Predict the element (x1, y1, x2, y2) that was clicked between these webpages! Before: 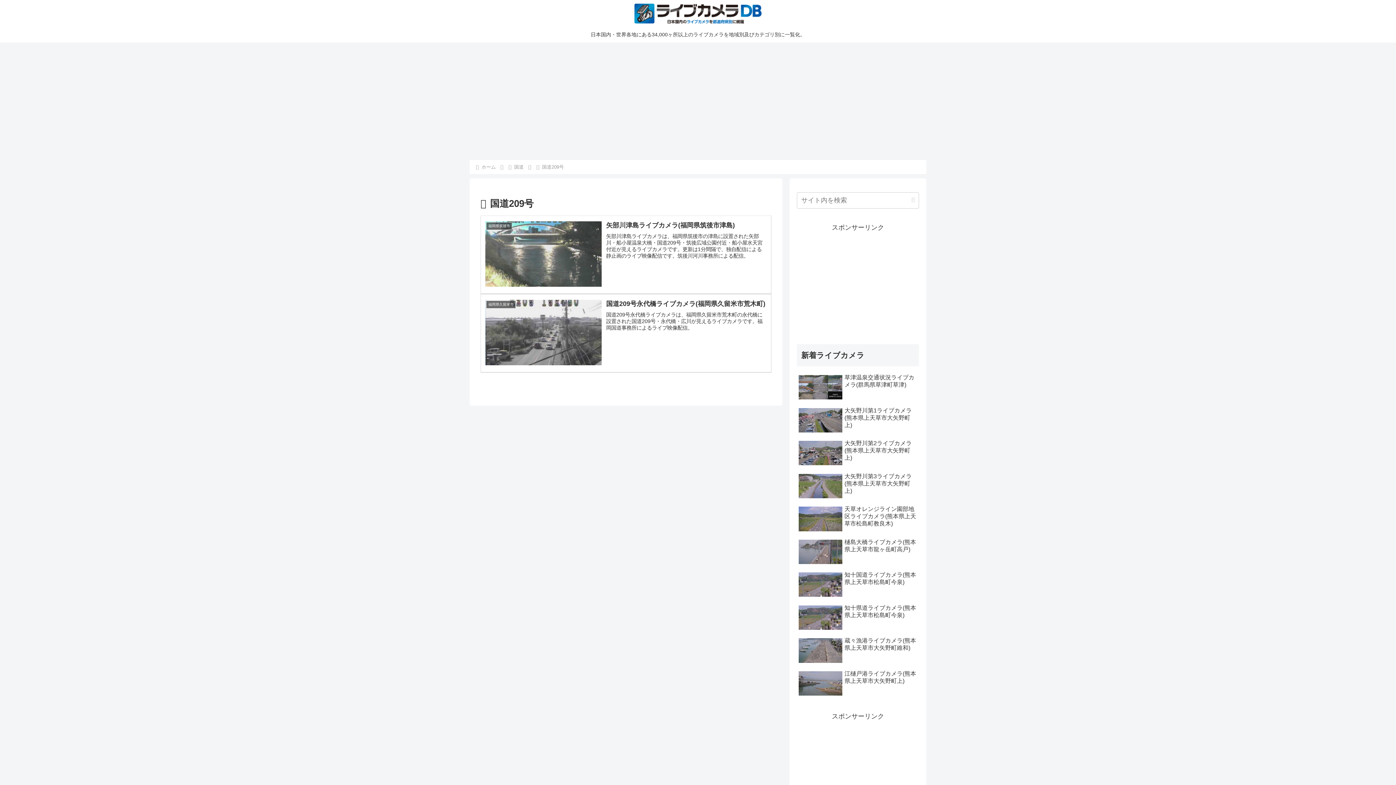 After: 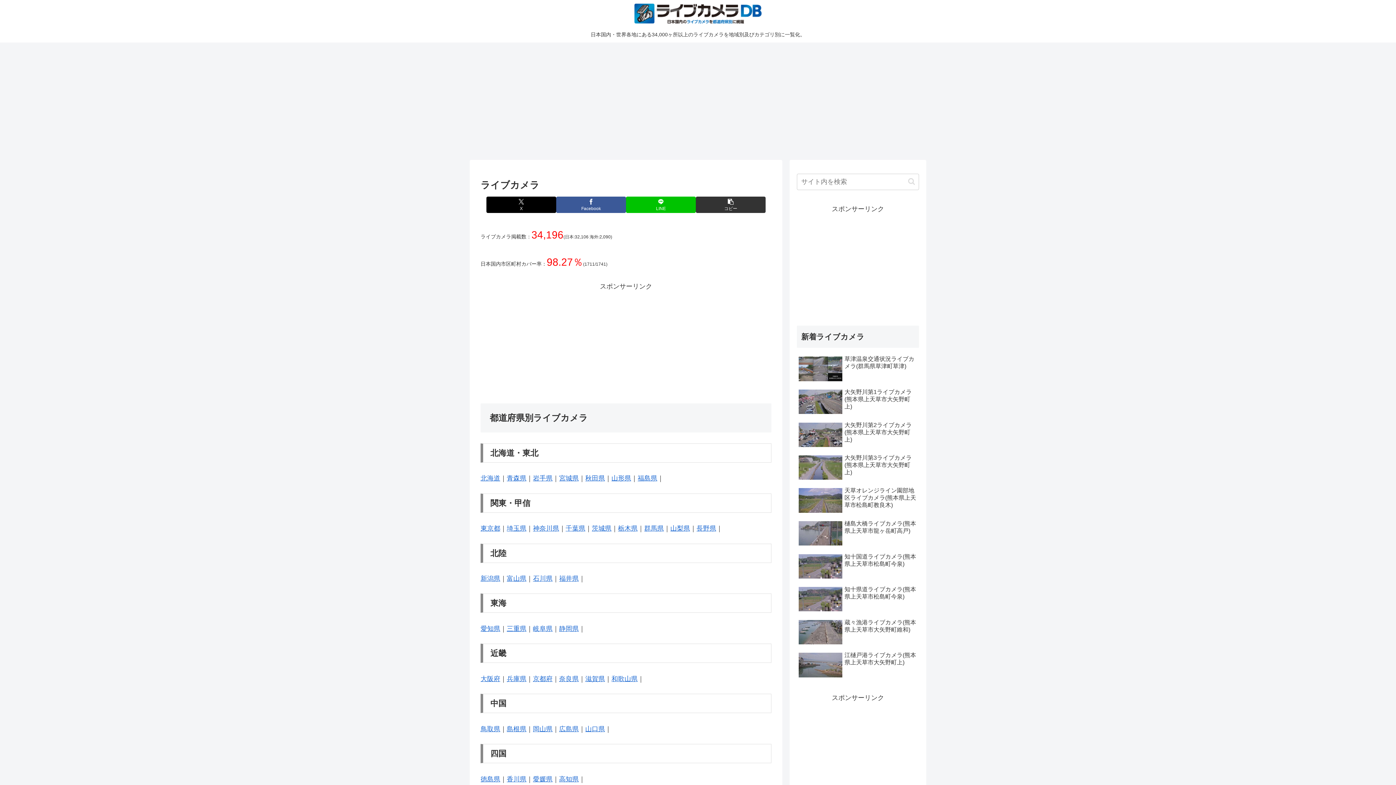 Action: bbox: (628, 3, 768, 23)